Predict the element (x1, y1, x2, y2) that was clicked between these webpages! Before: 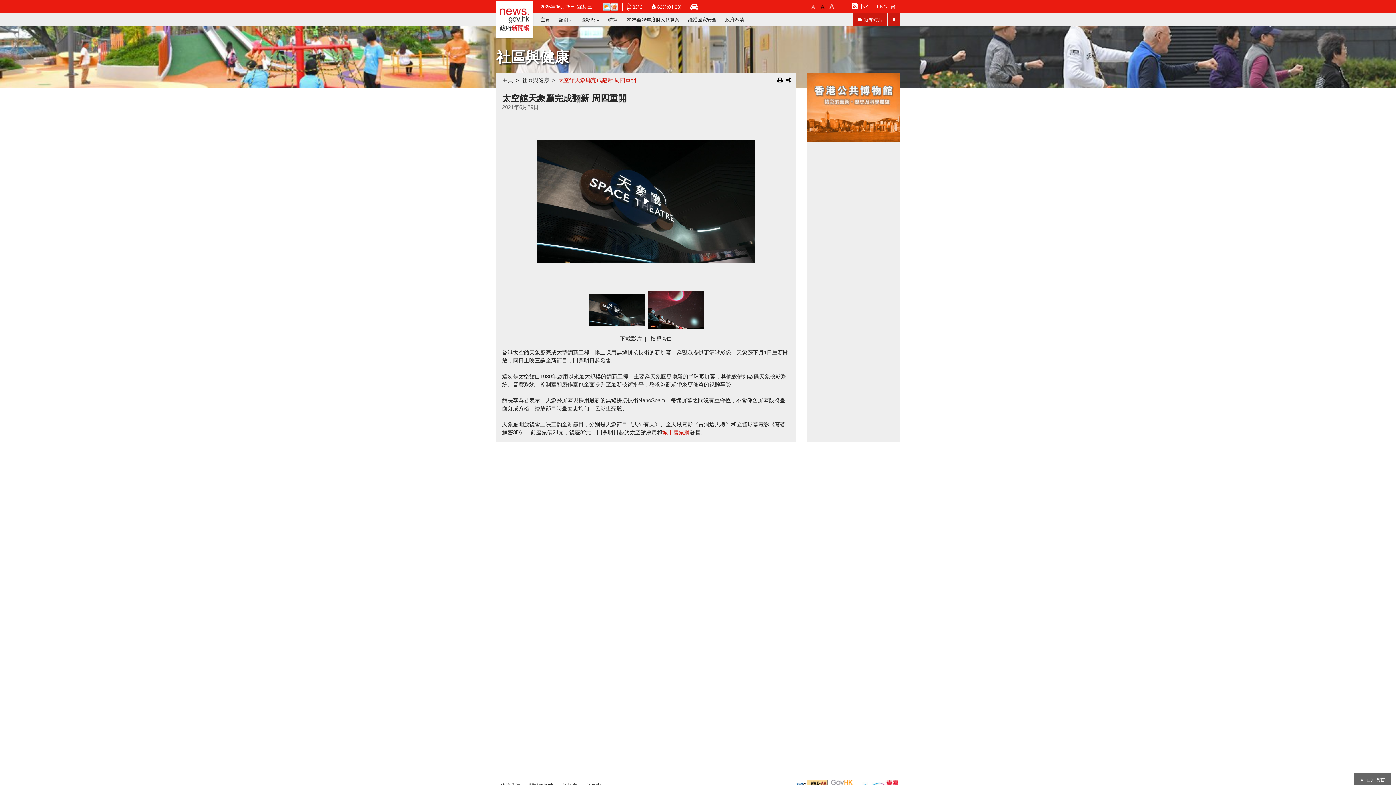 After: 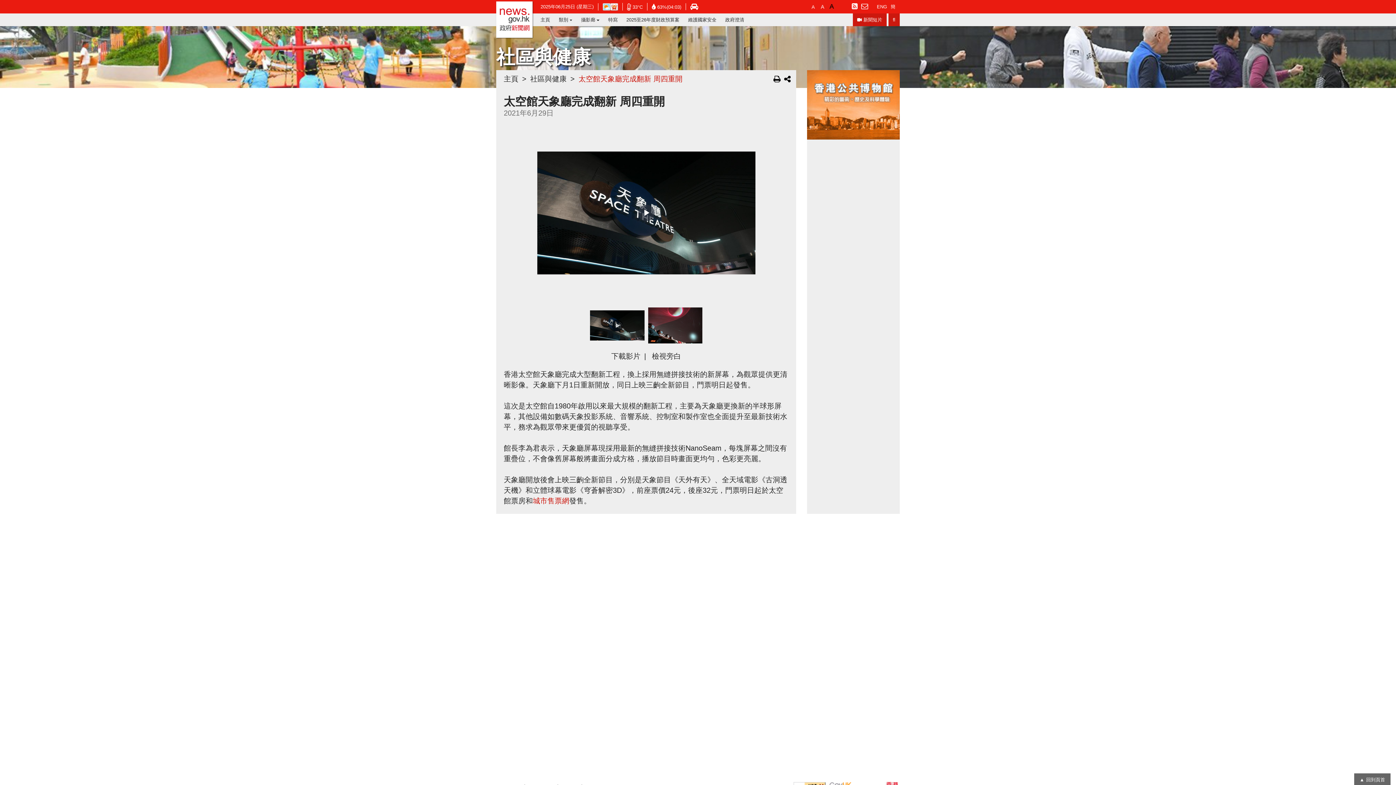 Action: label: 最大的字體 bbox: (828, 2, 834, 8)